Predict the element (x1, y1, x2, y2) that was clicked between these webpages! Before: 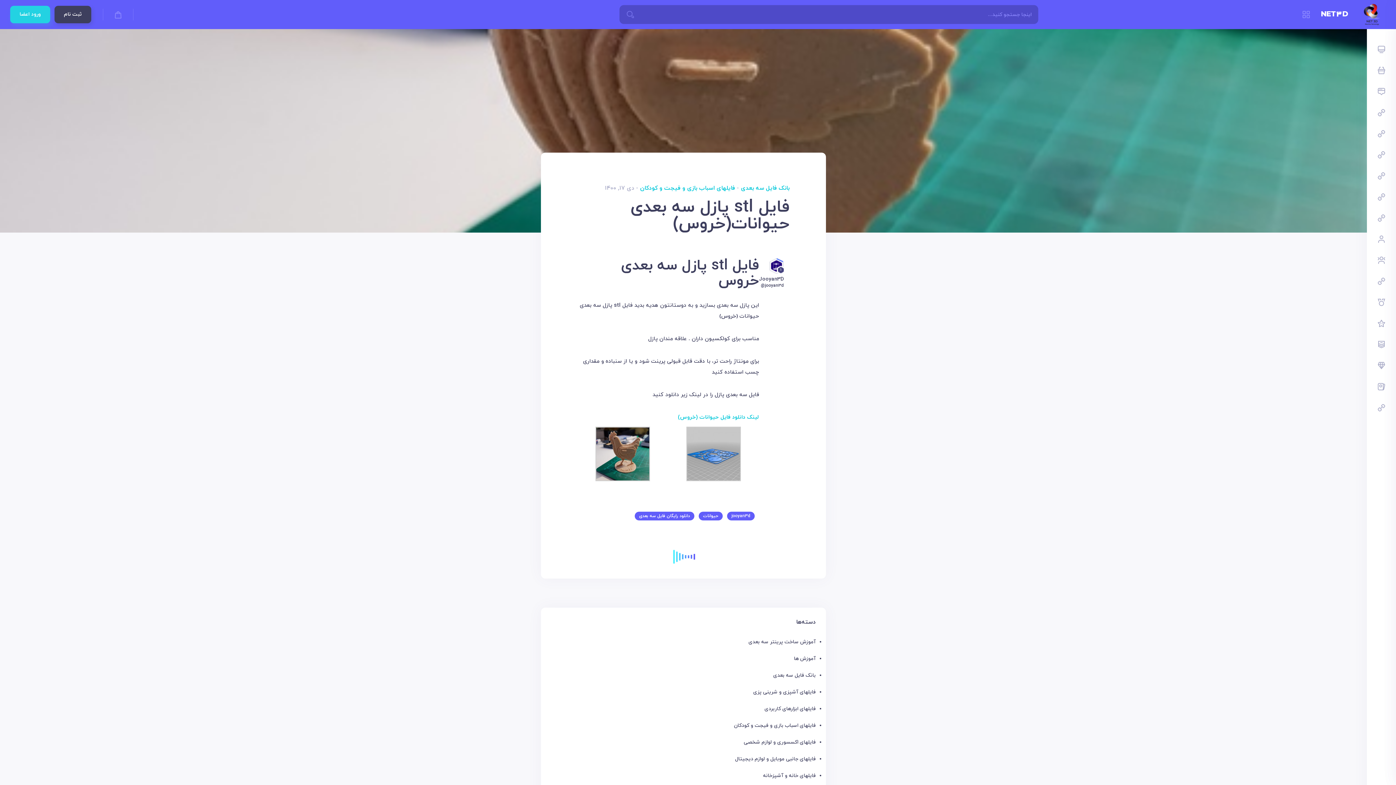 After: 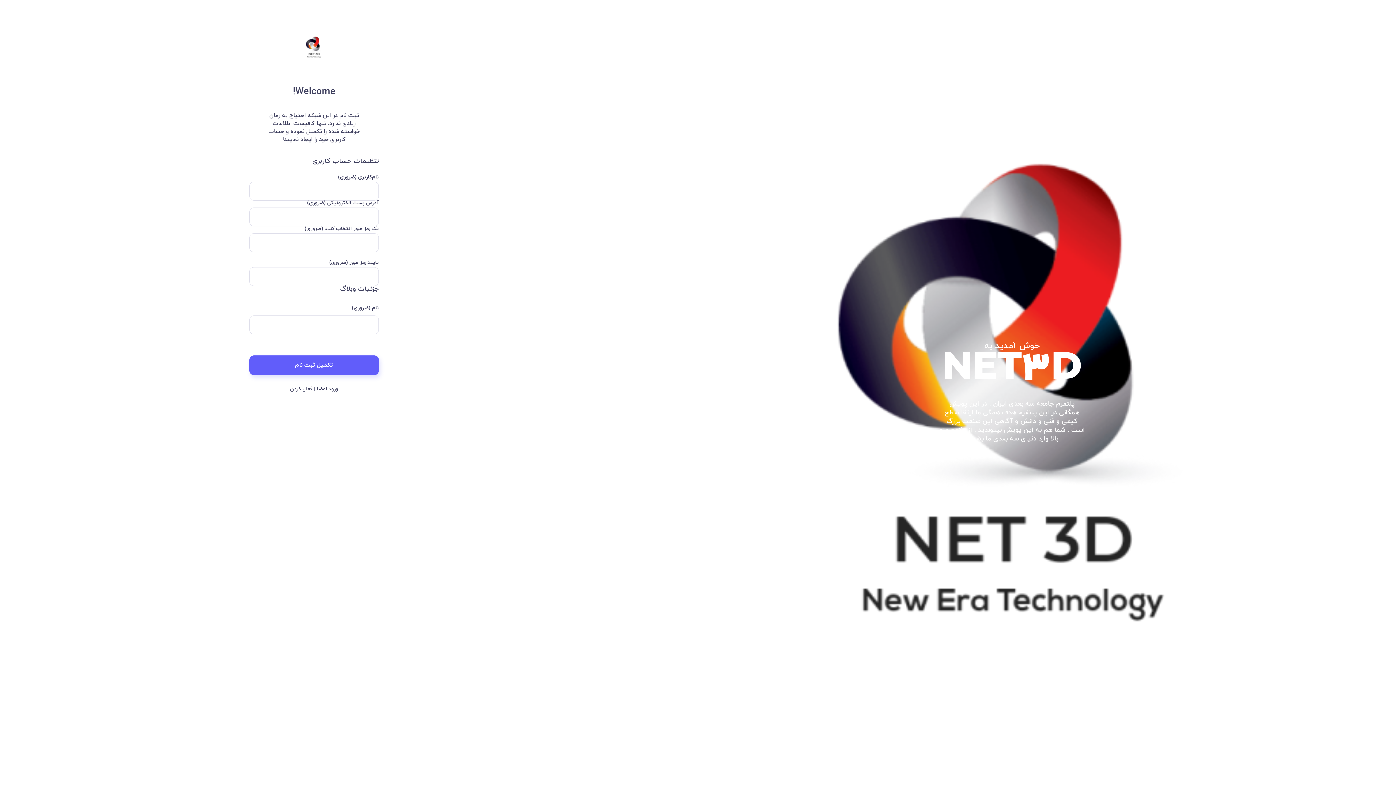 Action: label: ثبت نام bbox: (54, 5, 91, 23)